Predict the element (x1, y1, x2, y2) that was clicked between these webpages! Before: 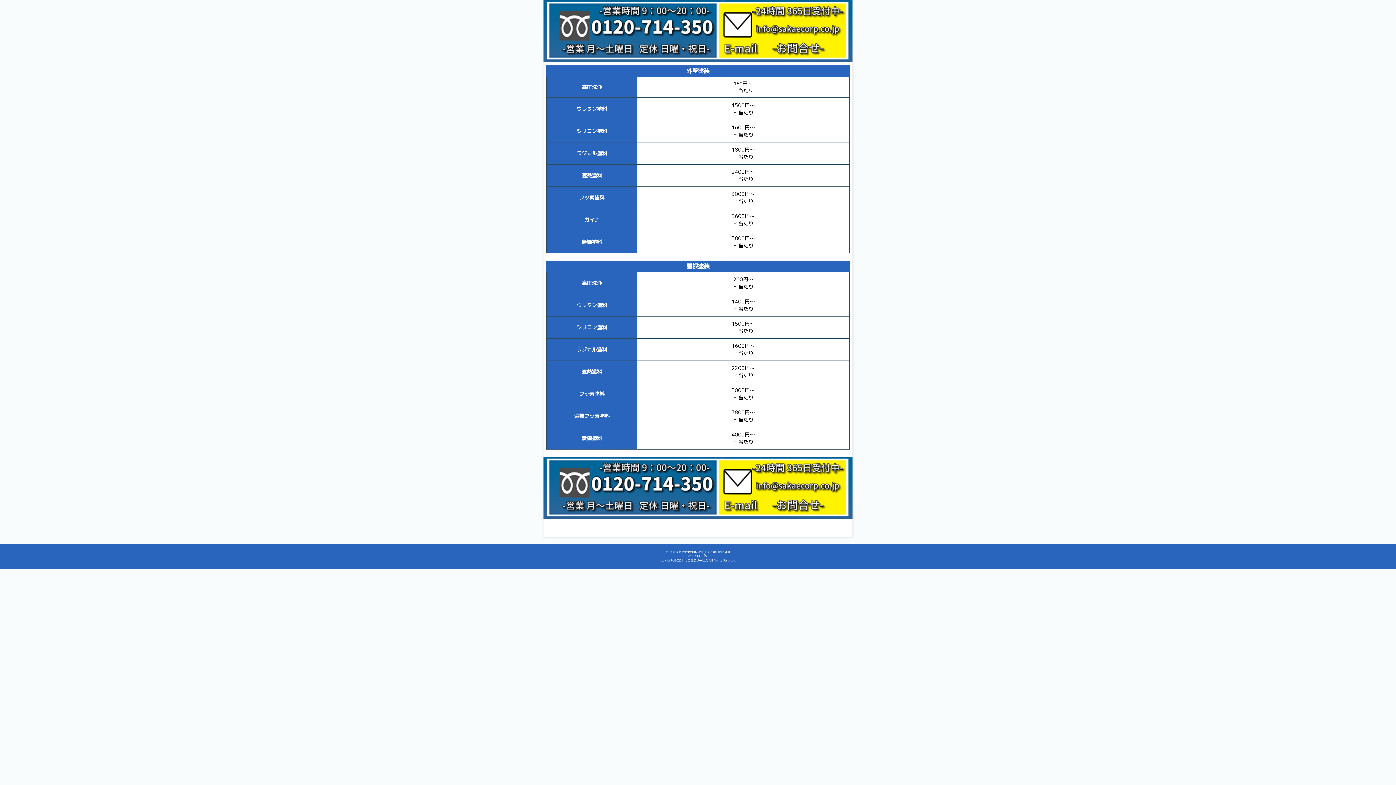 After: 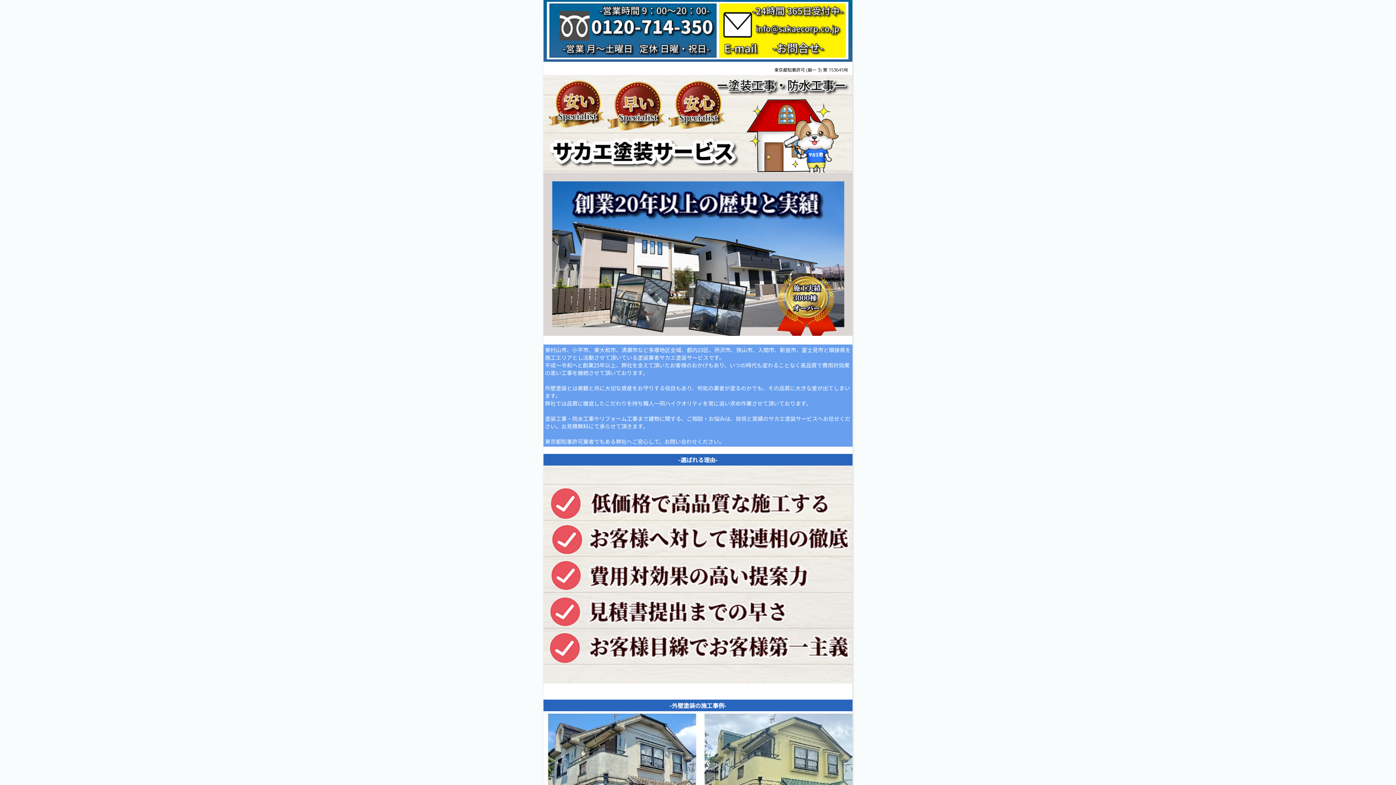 Action: bbox: (543, 0, 852, 61)